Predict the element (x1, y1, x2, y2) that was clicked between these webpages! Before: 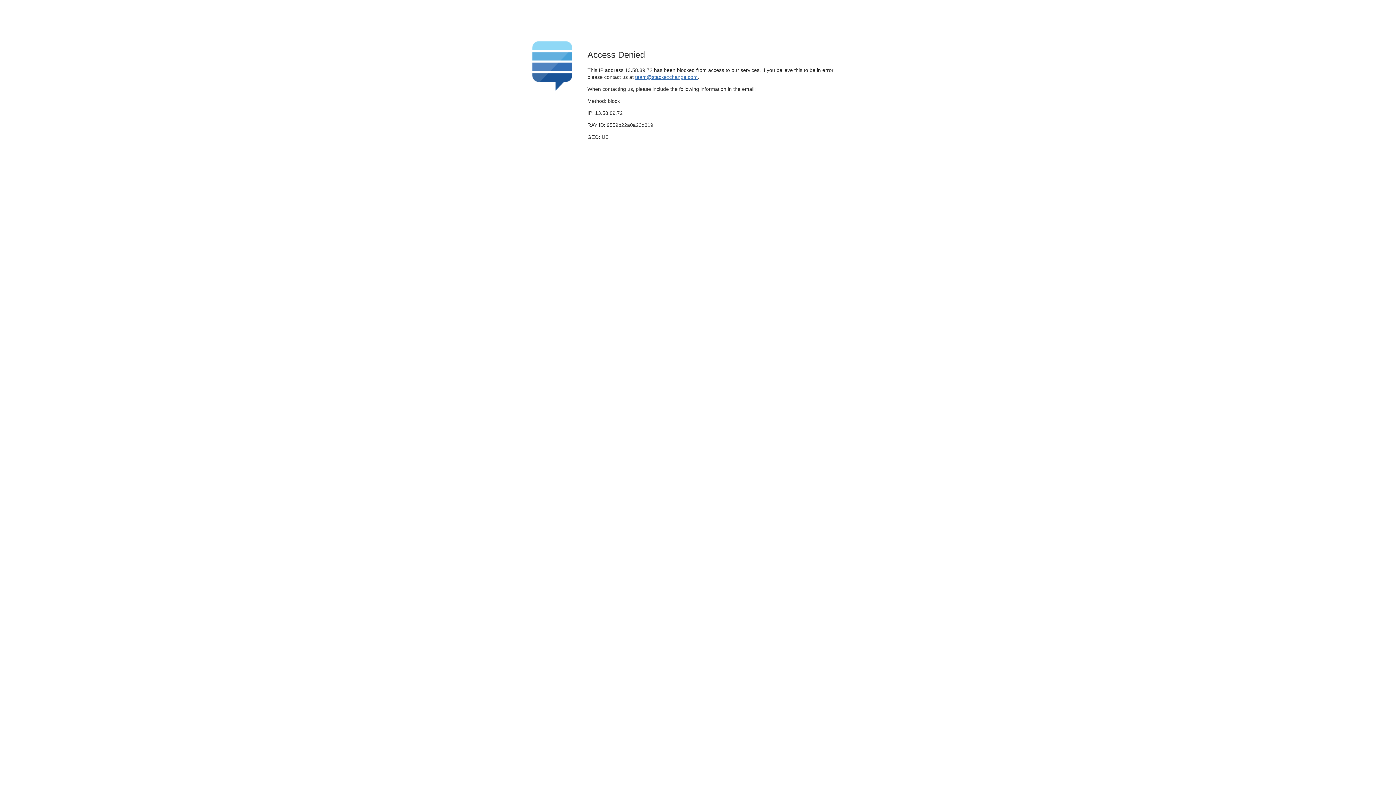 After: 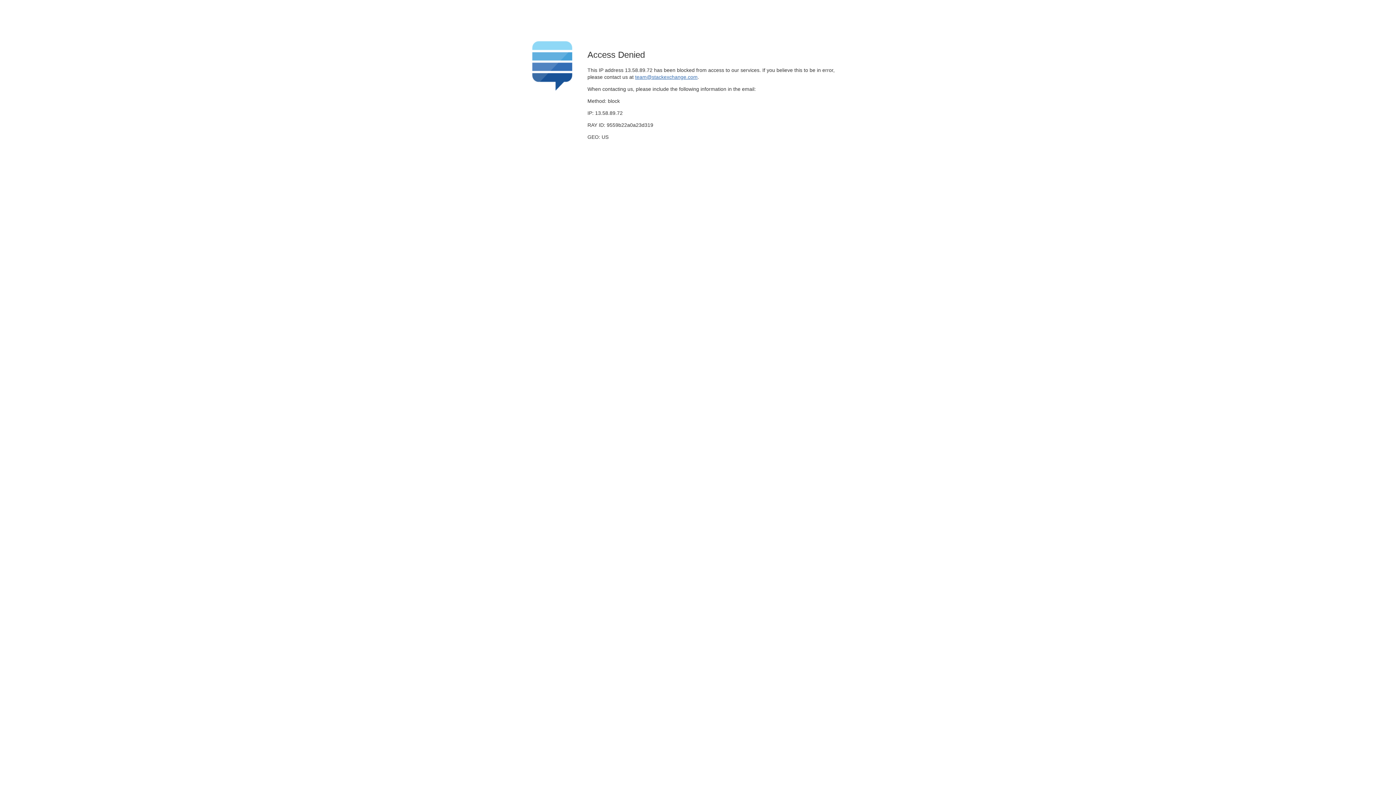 Action: label: team@stackexchange.com bbox: (635, 74, 697, 79)